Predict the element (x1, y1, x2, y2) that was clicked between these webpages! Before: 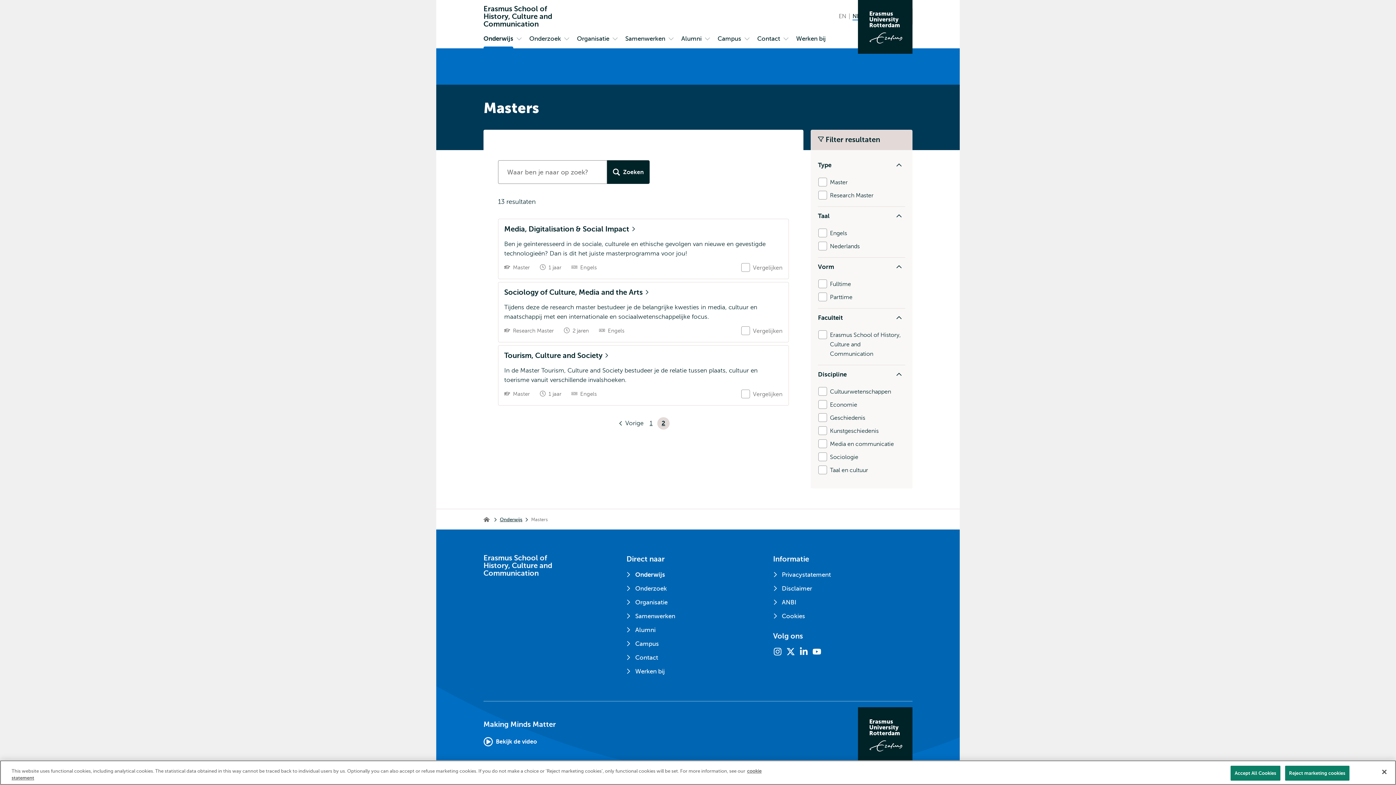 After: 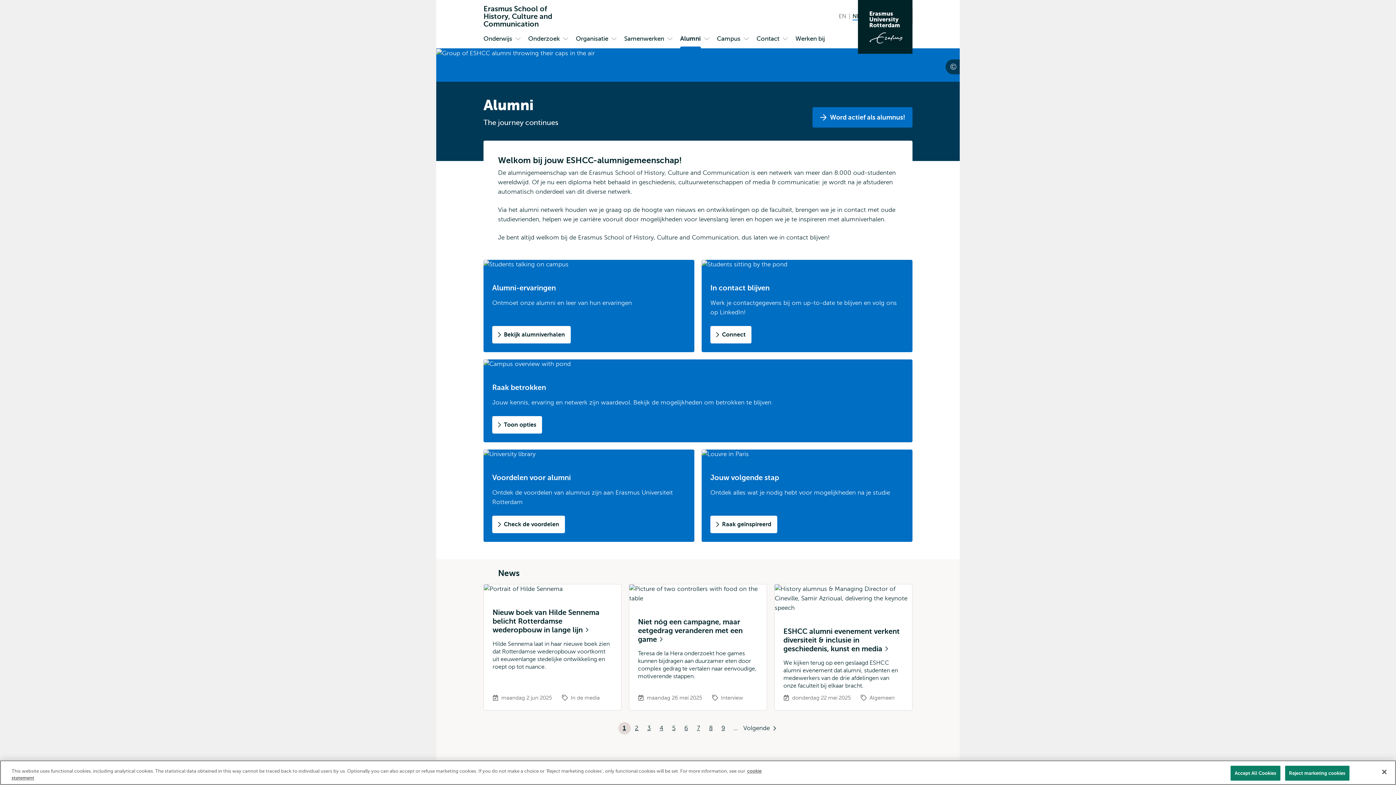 Action: label: Alumni bbox: (626, 625, 760, 639)